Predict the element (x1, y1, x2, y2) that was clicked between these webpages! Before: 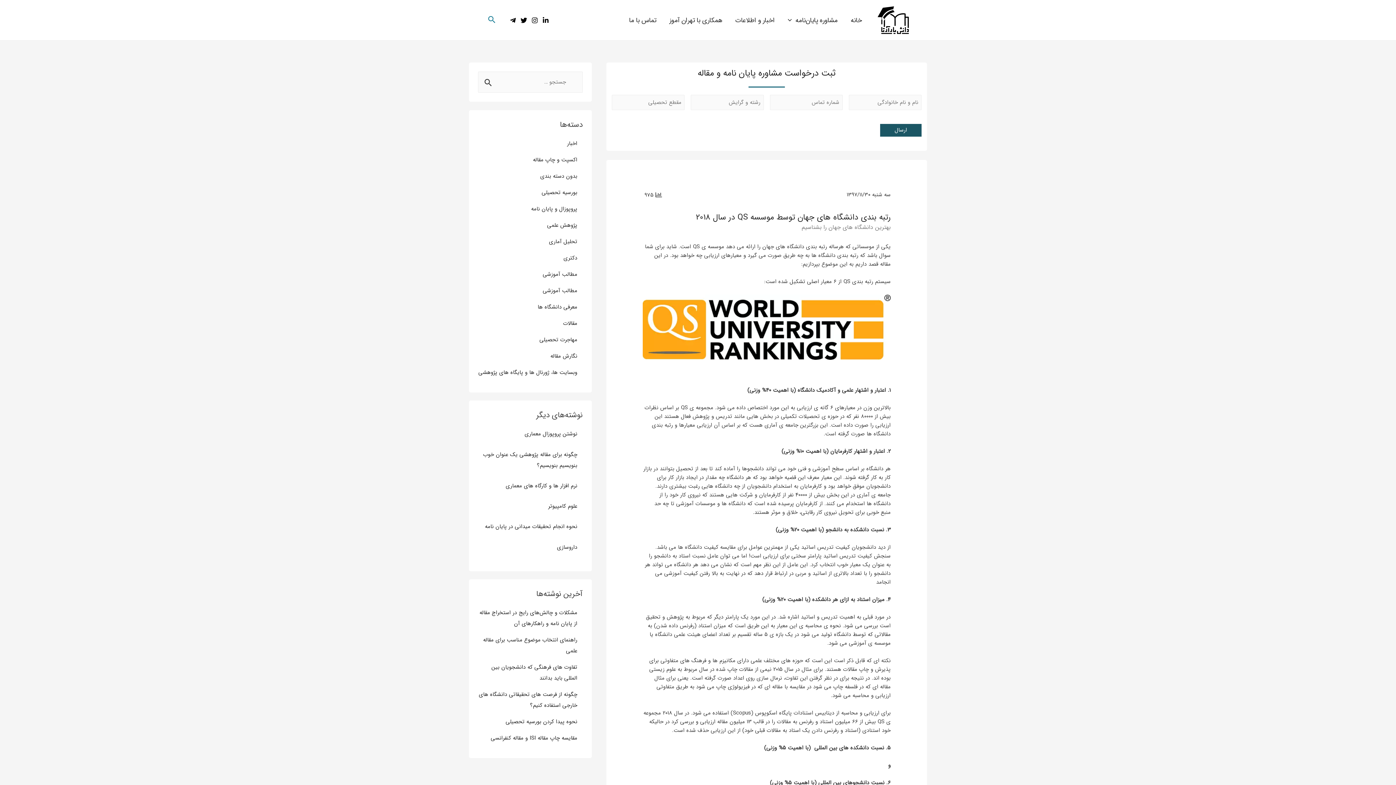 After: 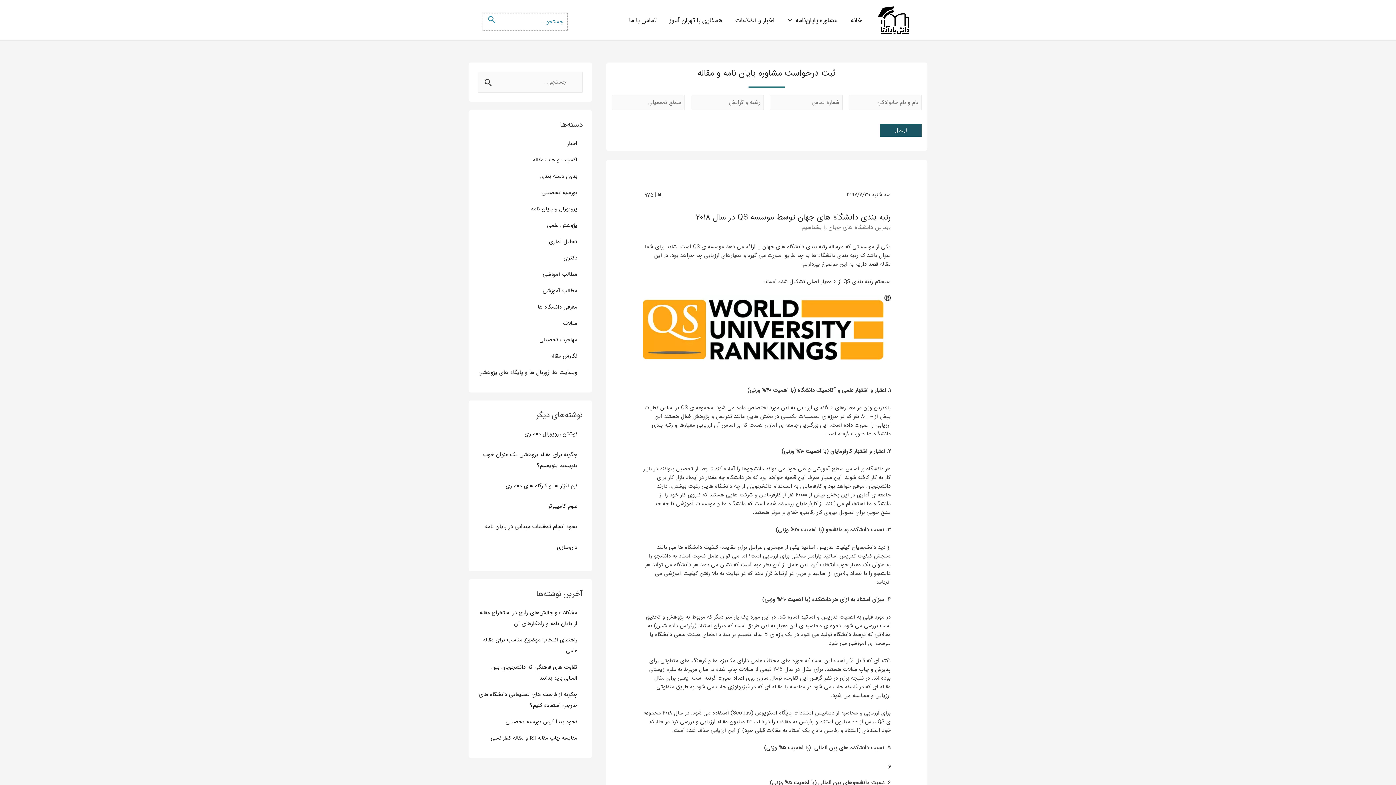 Action: label: پیوند آیکون جستجو bbox: (487, 14, 495, 28)